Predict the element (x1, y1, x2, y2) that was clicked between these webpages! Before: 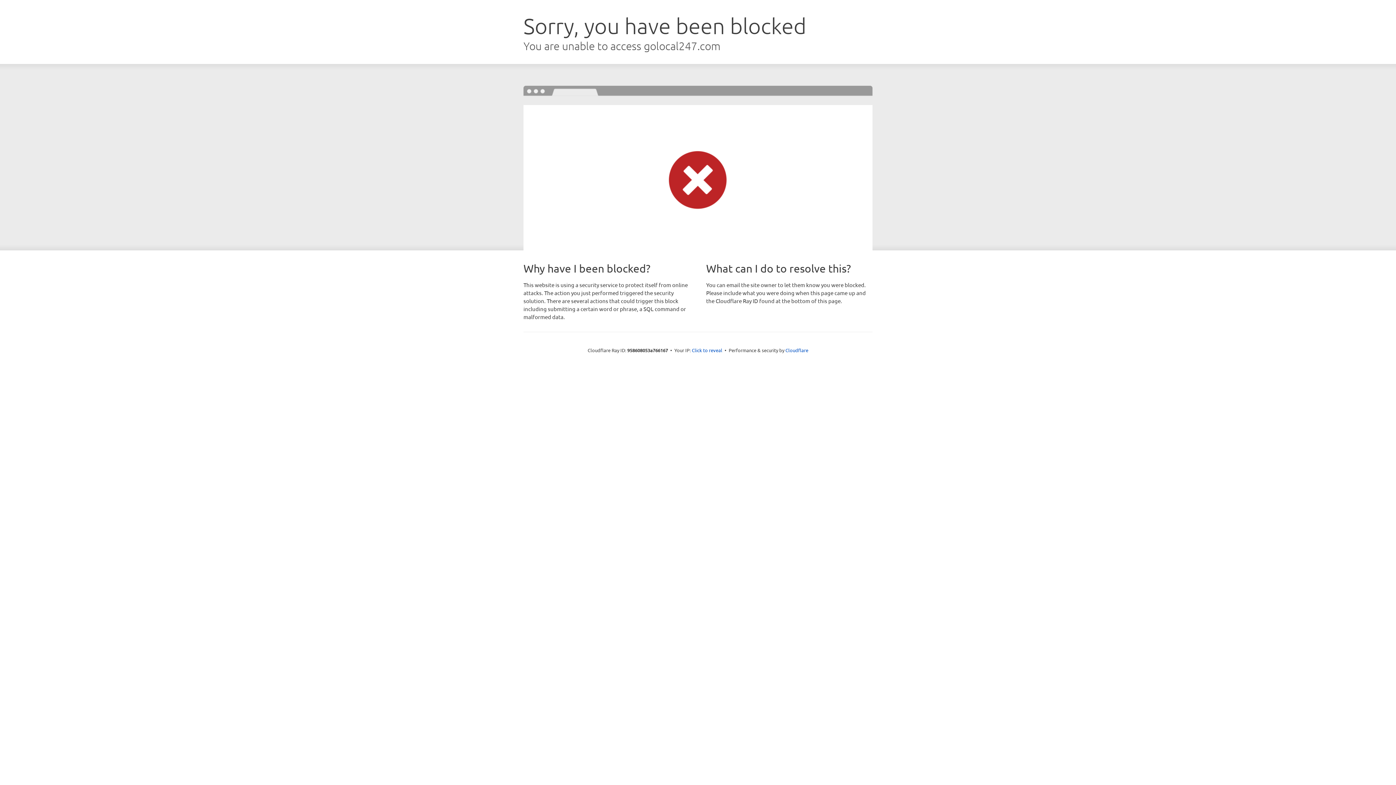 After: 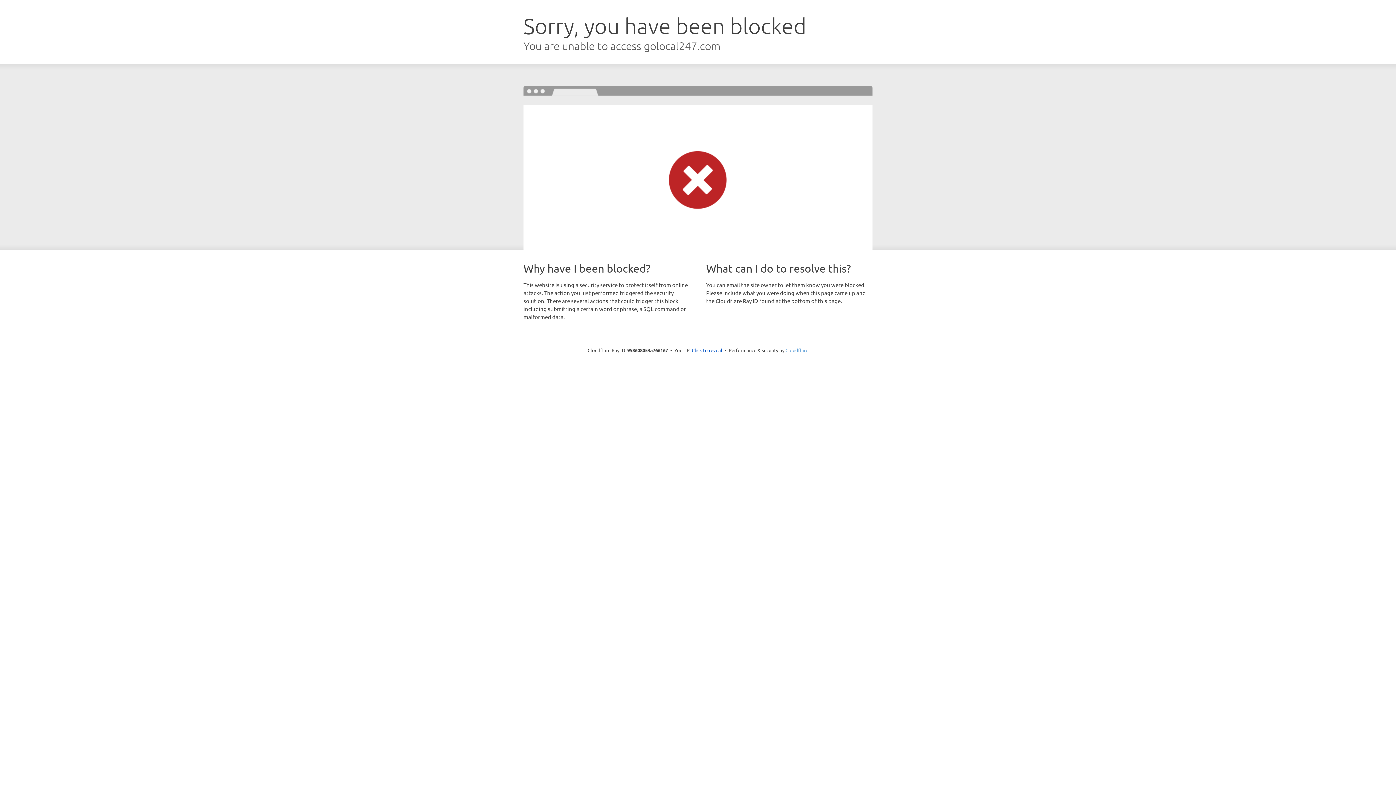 Action: bbox: (785, 347, 808, 353) label: Cloudflare